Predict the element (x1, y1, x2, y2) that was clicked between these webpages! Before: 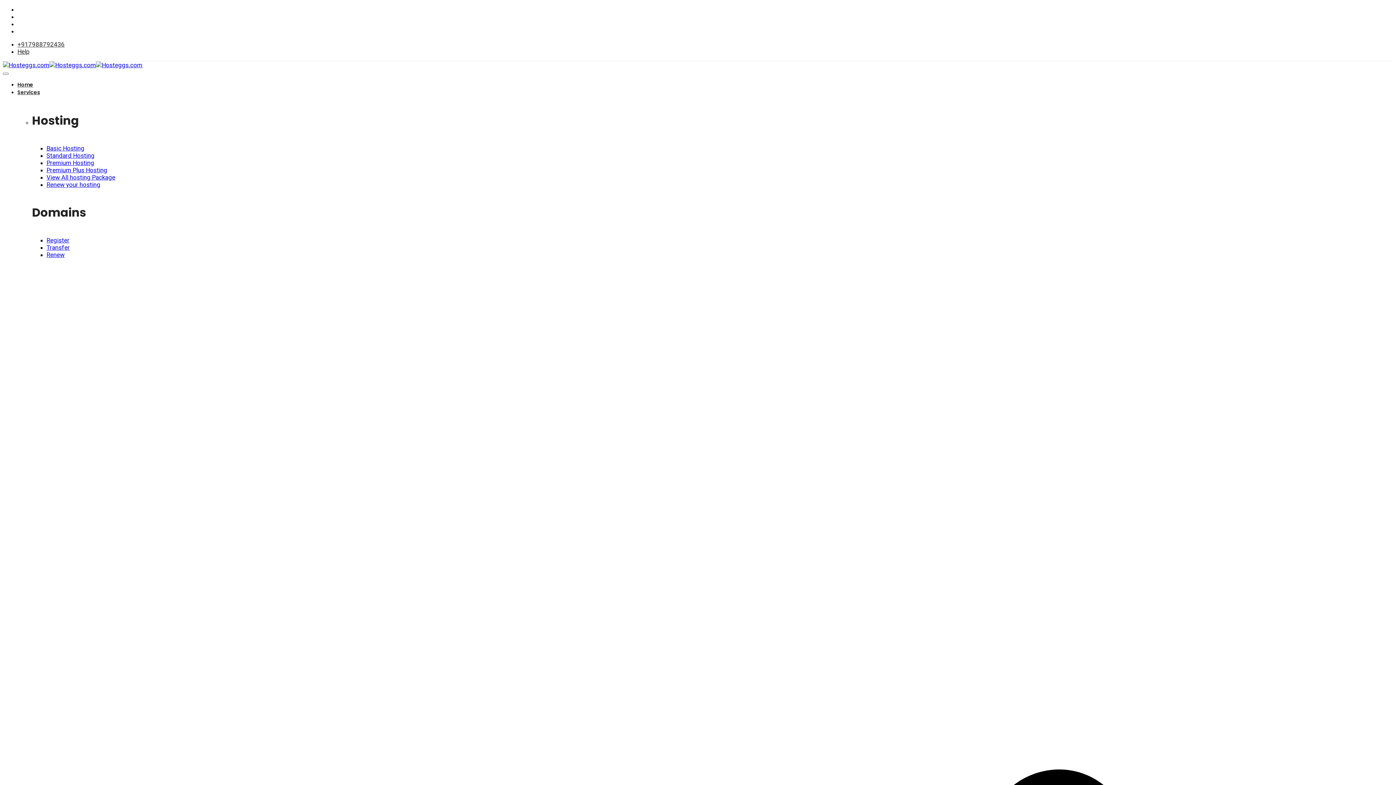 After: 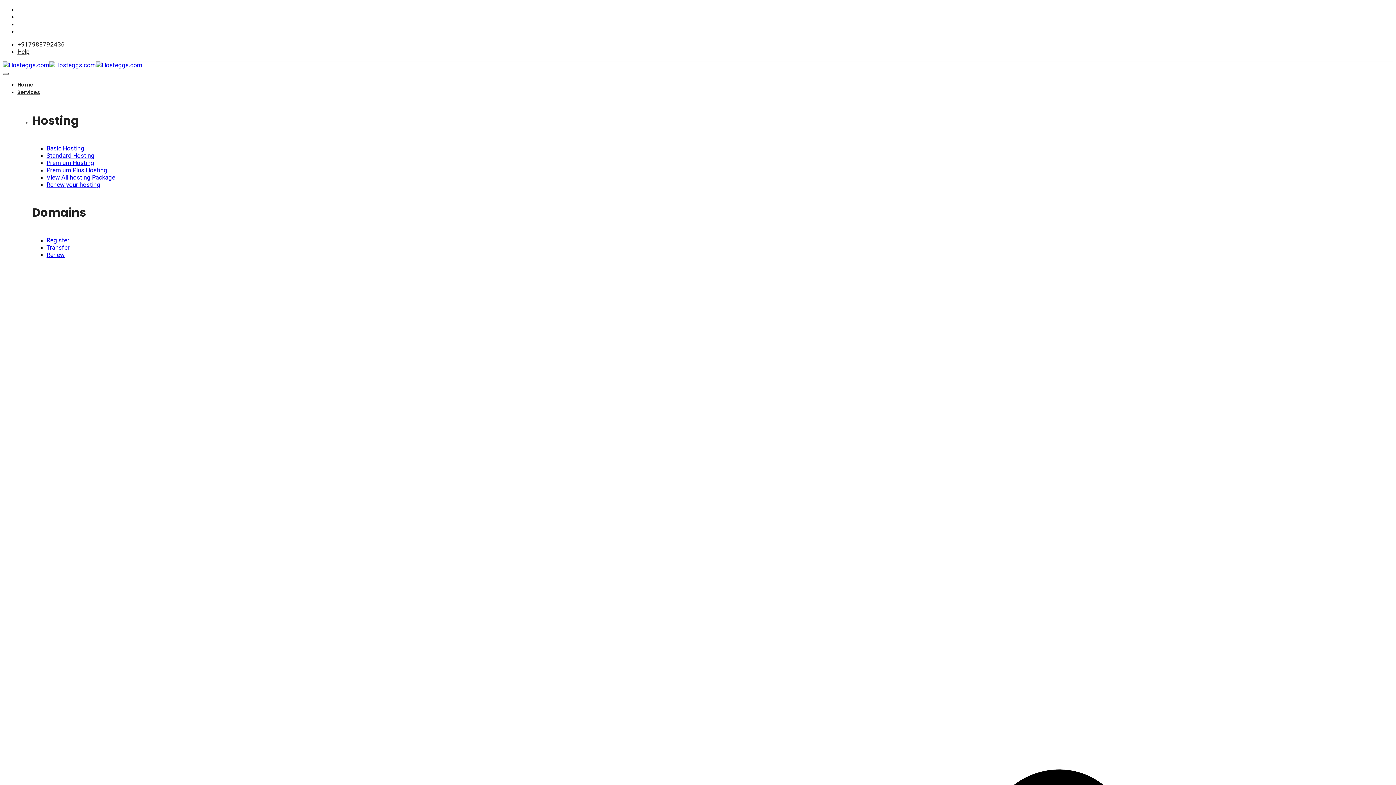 Action: bbox: (2, 72, 8, 74)